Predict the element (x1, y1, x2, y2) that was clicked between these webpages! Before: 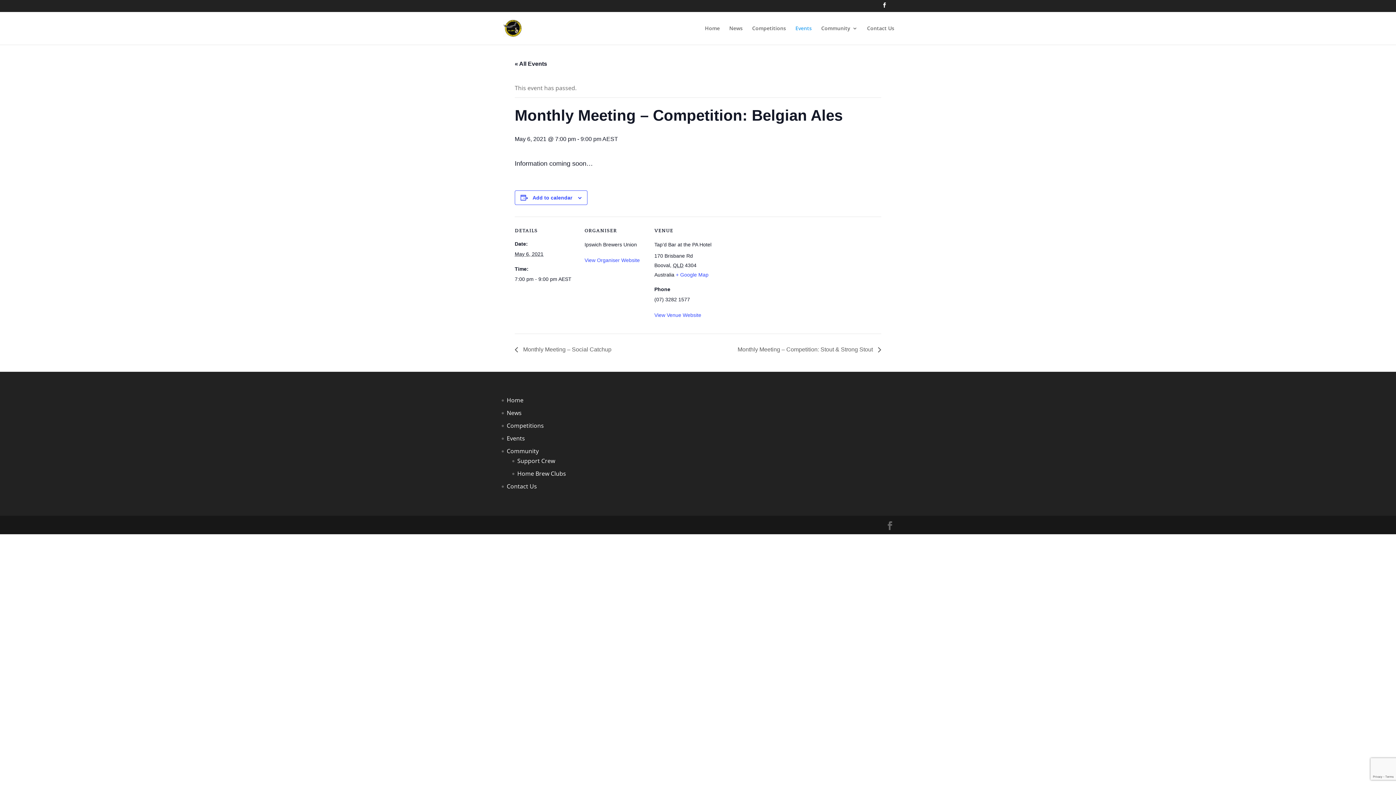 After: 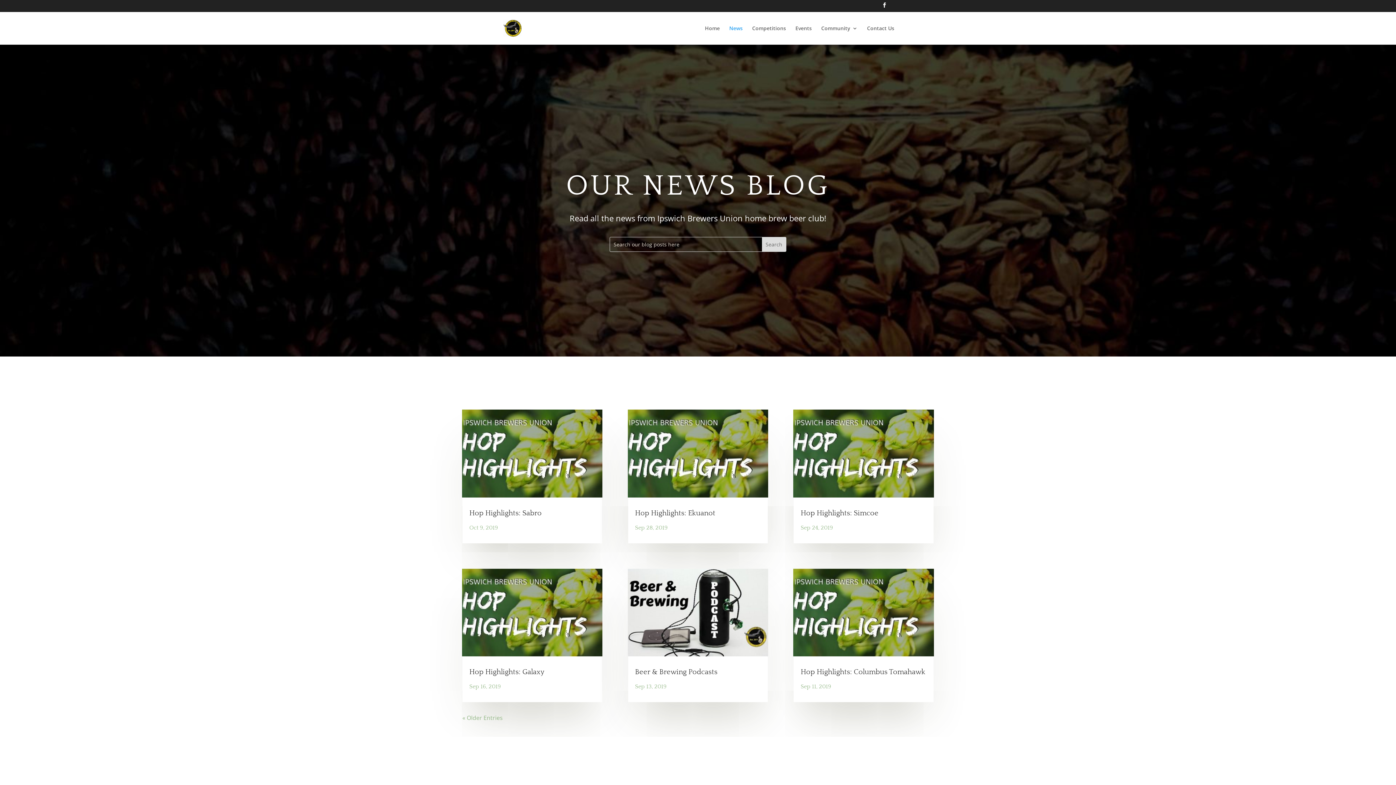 Action: bbox: (729, 25, 742, 44) label: News